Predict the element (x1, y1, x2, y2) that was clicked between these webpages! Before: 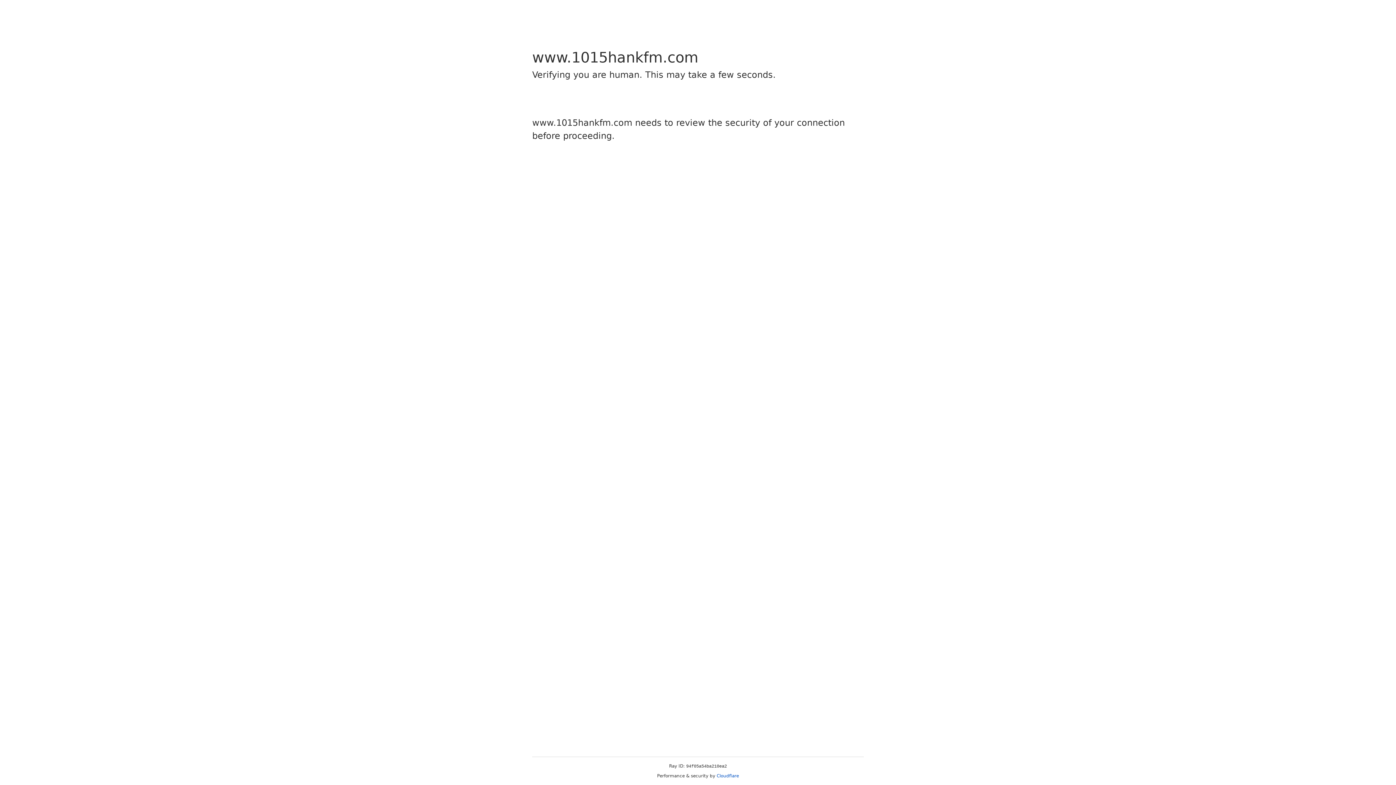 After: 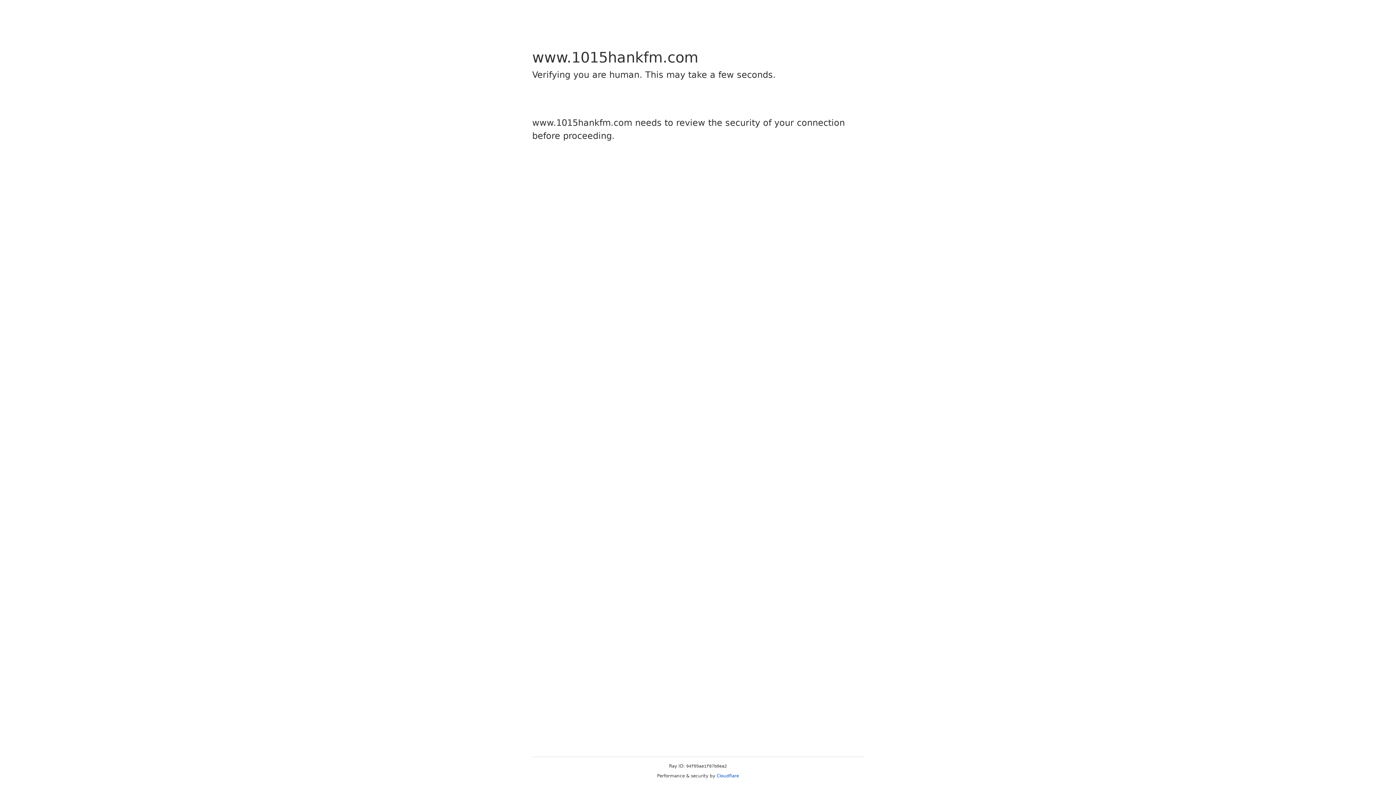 Action: bbox: (716, 773, 739, 778) label: Cloudflare